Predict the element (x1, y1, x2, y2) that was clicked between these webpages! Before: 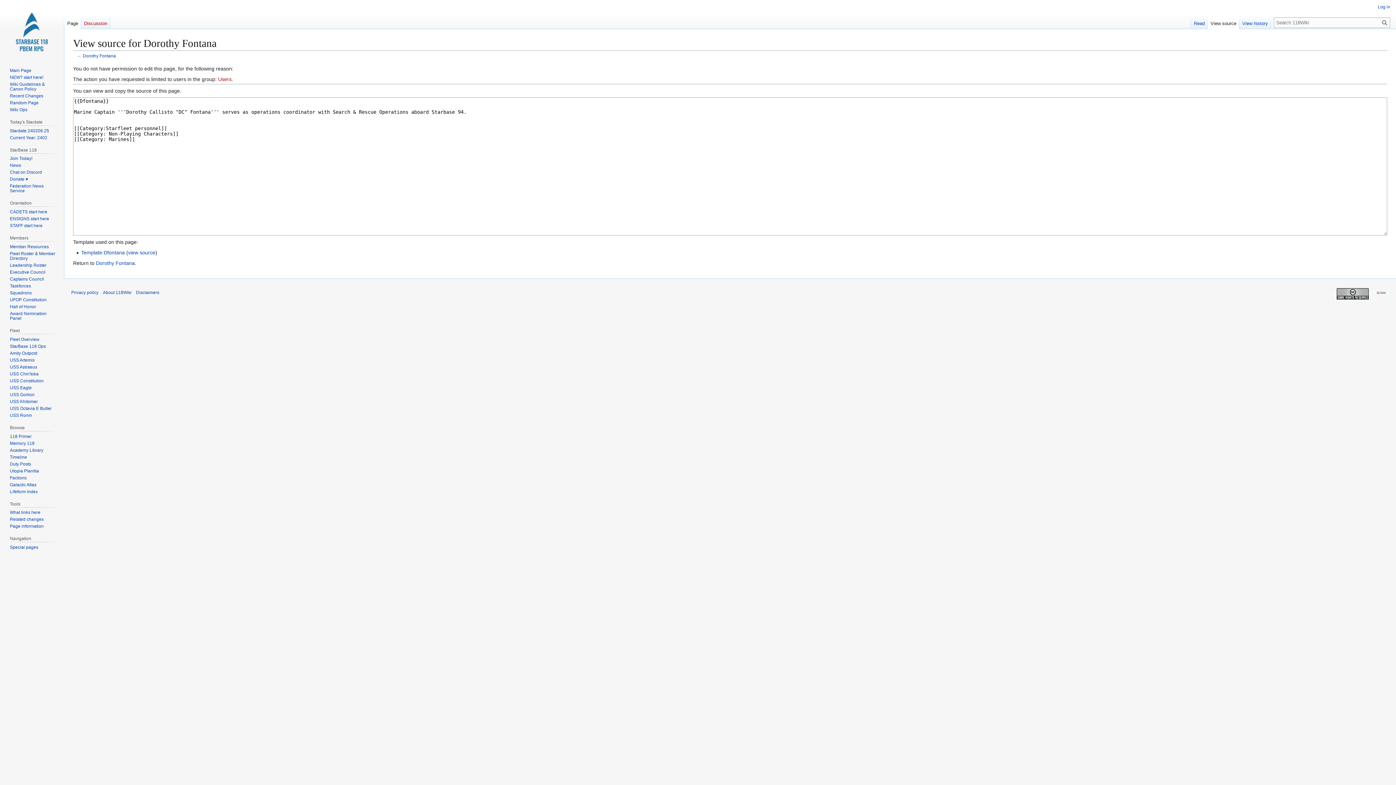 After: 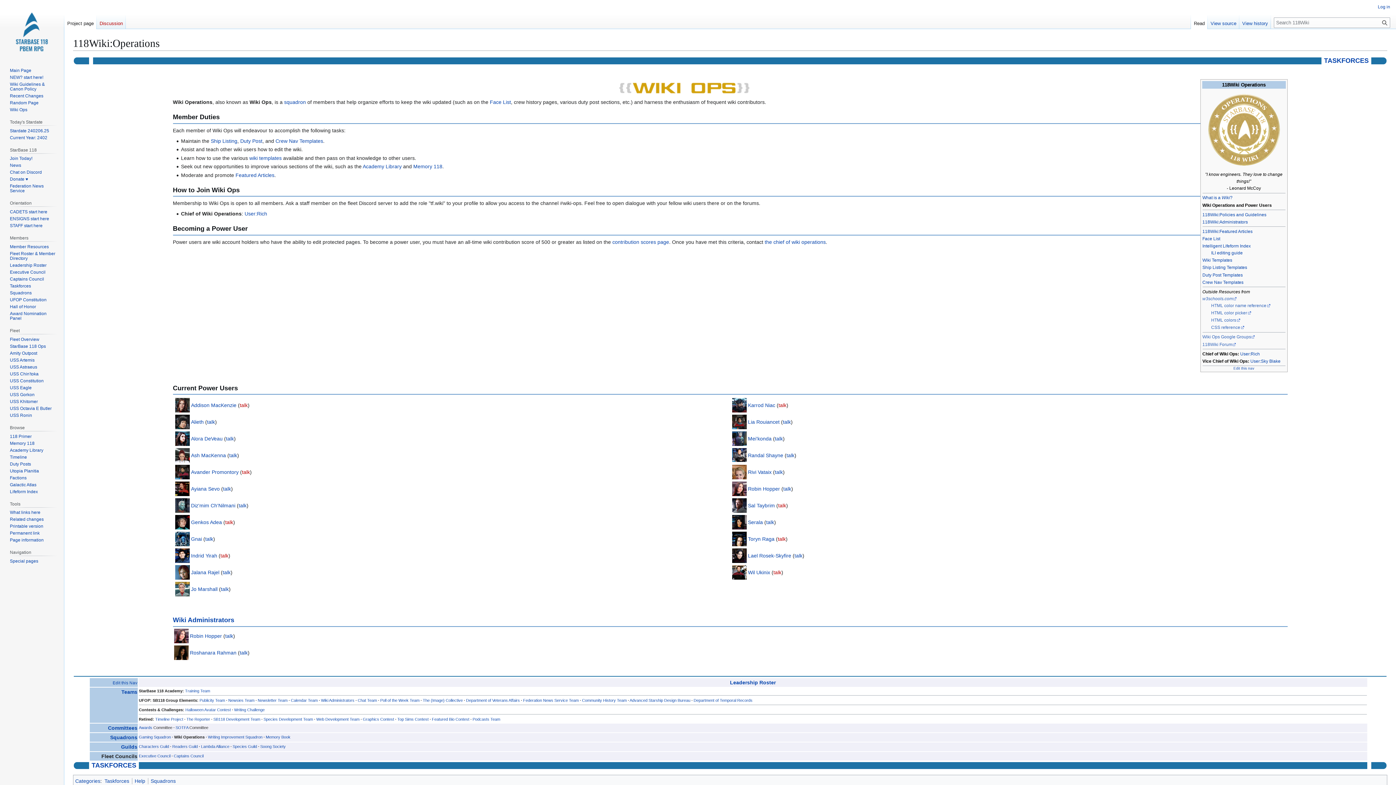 Action: label: Wiki Ops bbox: (9, 107, 27, 112)